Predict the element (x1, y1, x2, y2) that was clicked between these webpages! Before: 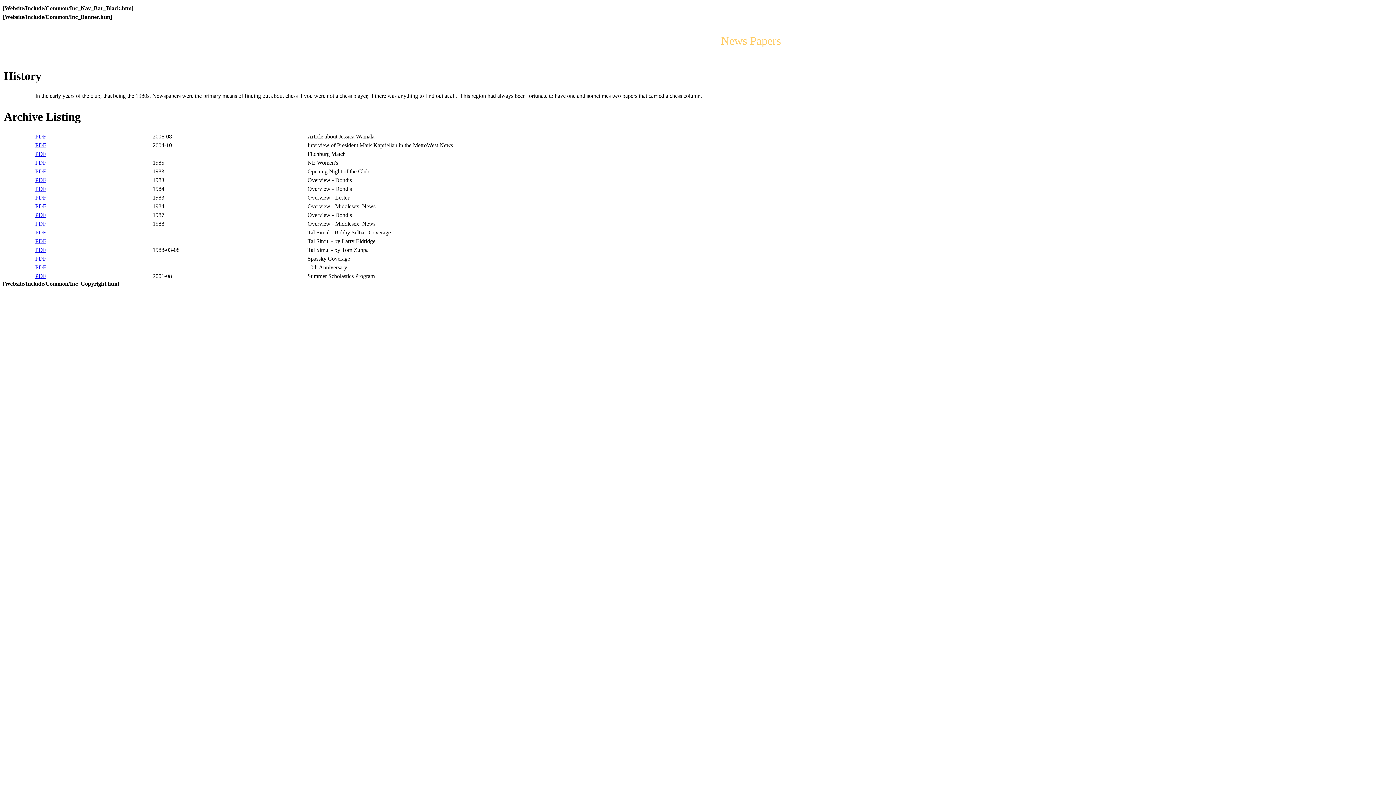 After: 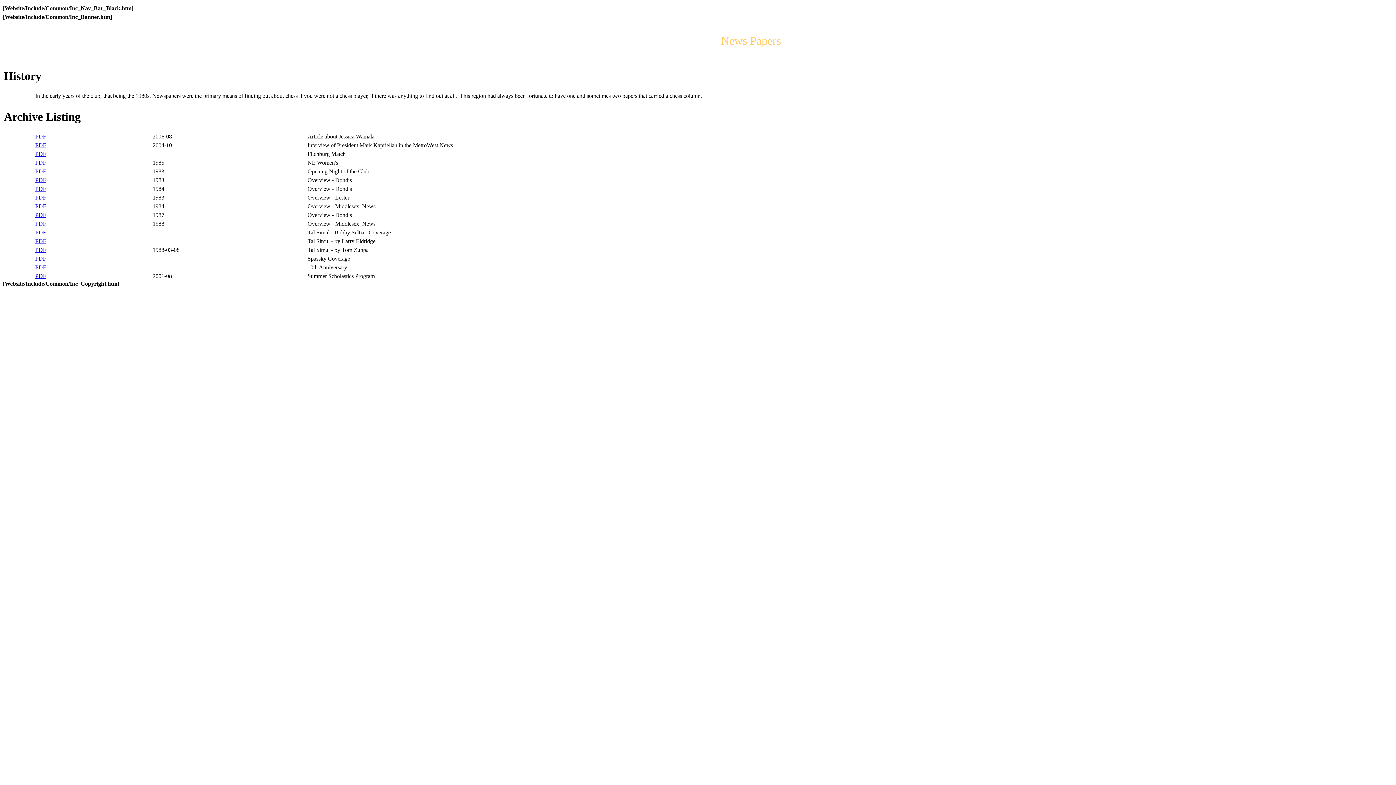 Action: bbox: (35, 220, 46, 226) label: PDF